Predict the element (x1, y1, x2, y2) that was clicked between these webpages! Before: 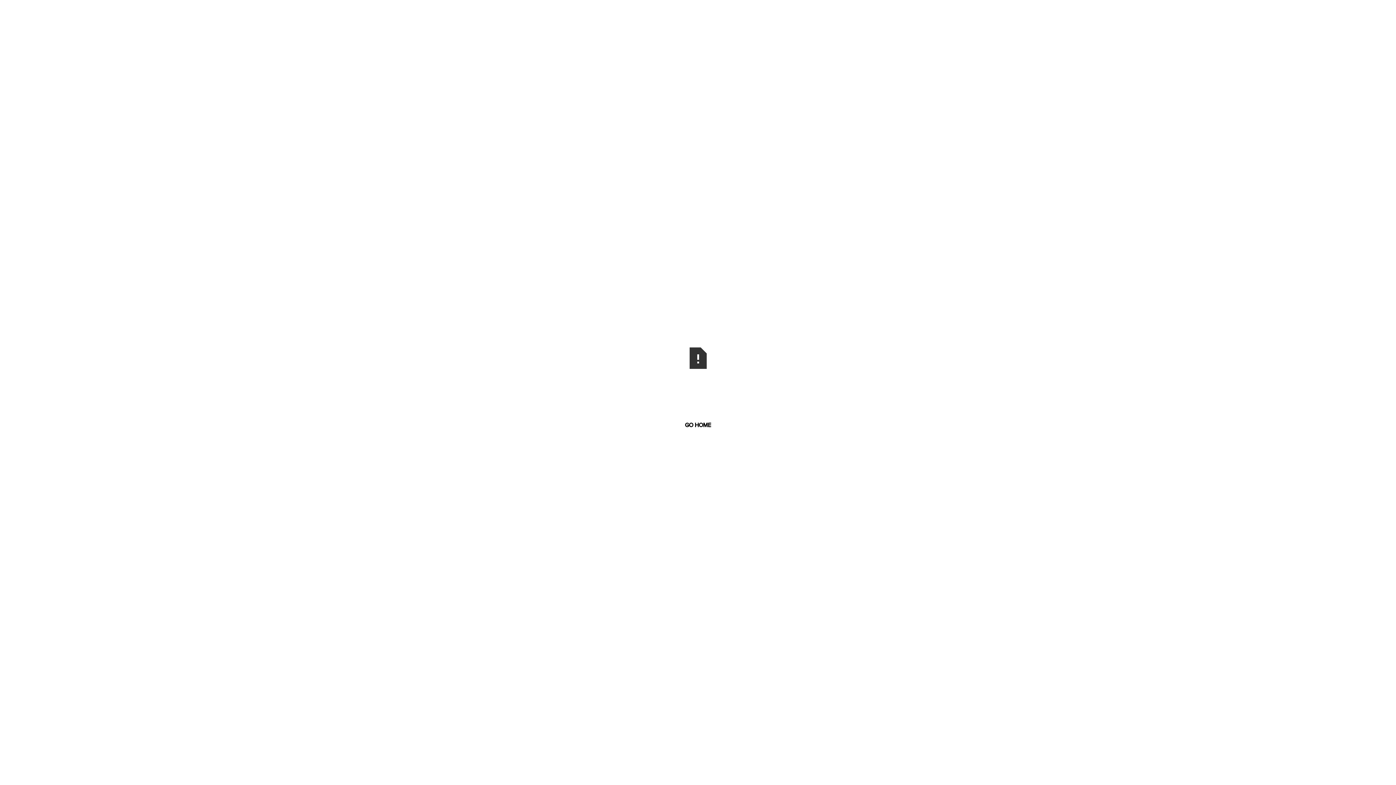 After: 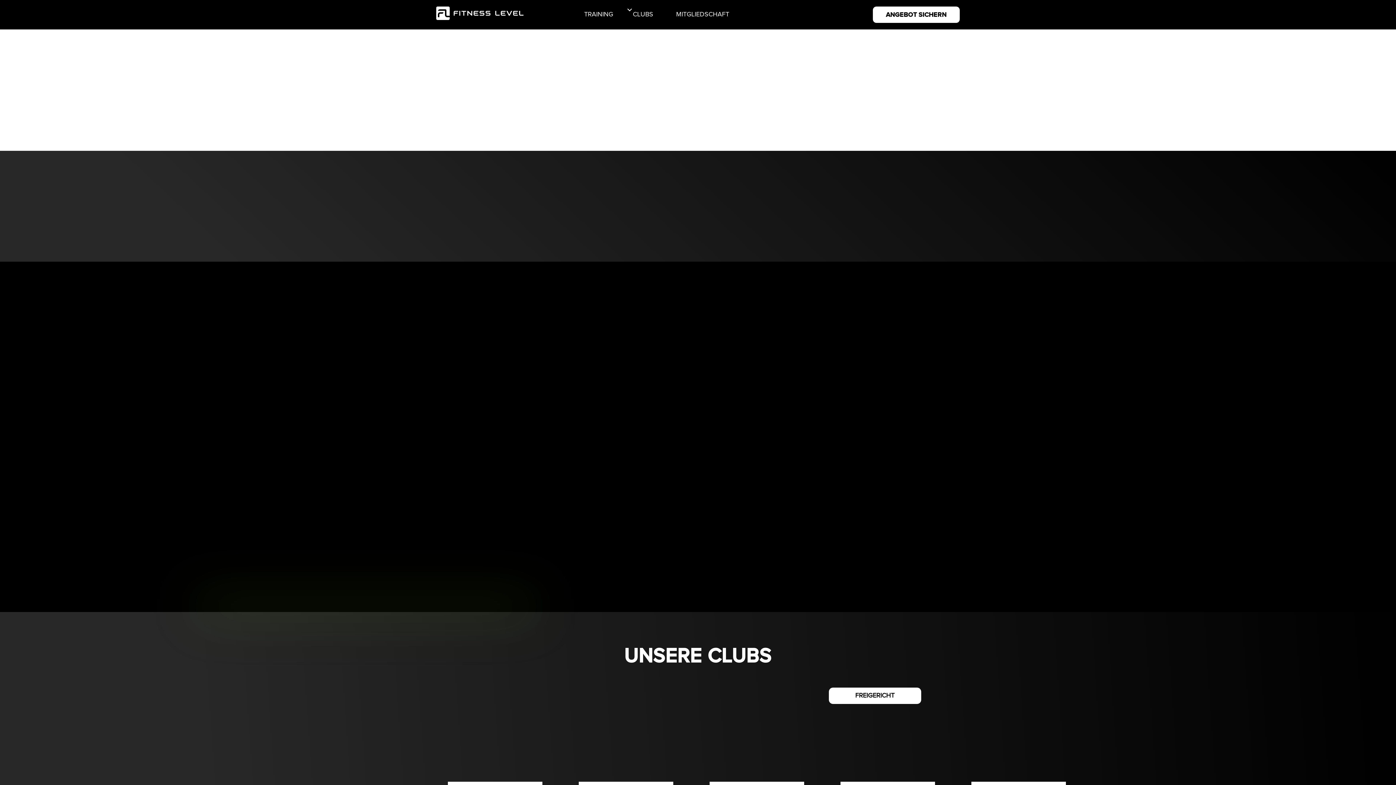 Action: bbox: (640, 418, 756, 432) label: GO HOME